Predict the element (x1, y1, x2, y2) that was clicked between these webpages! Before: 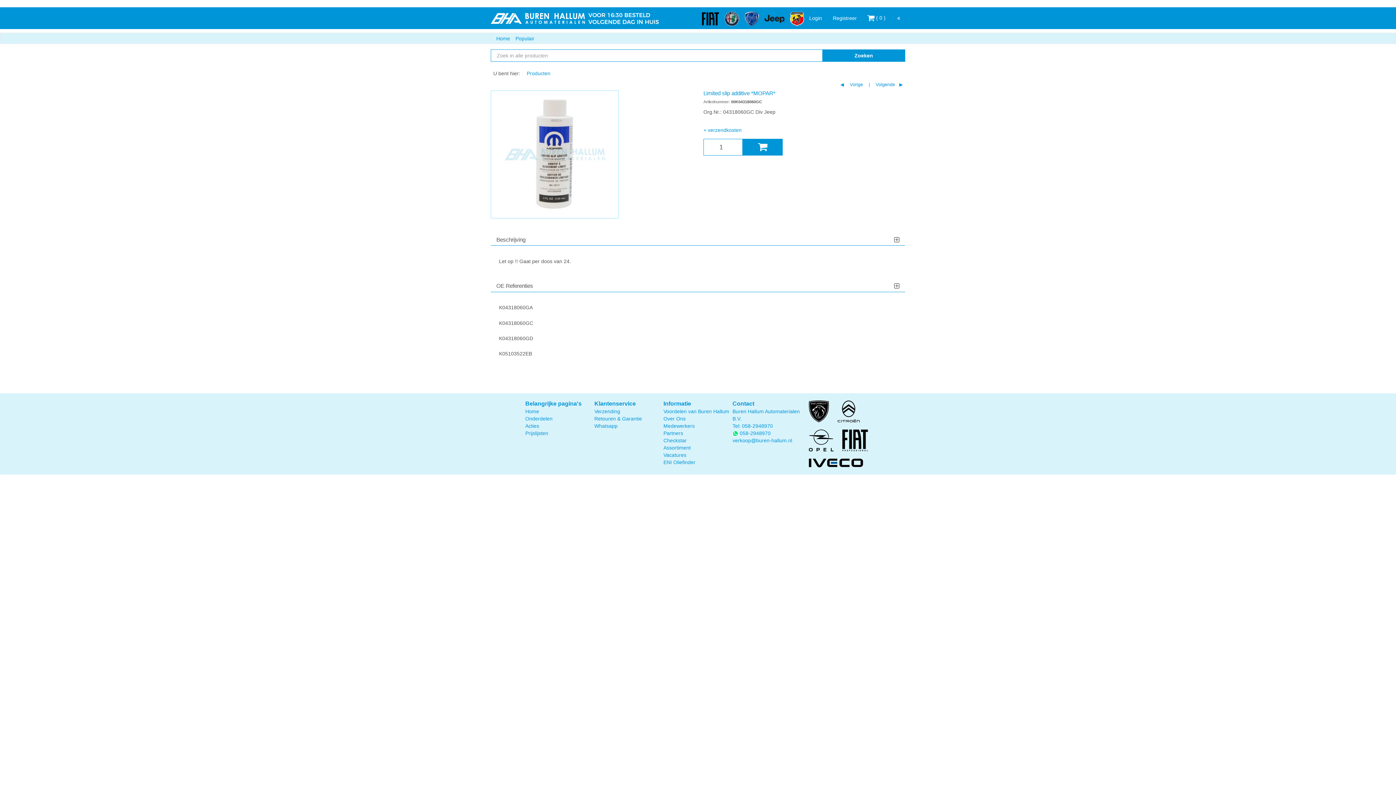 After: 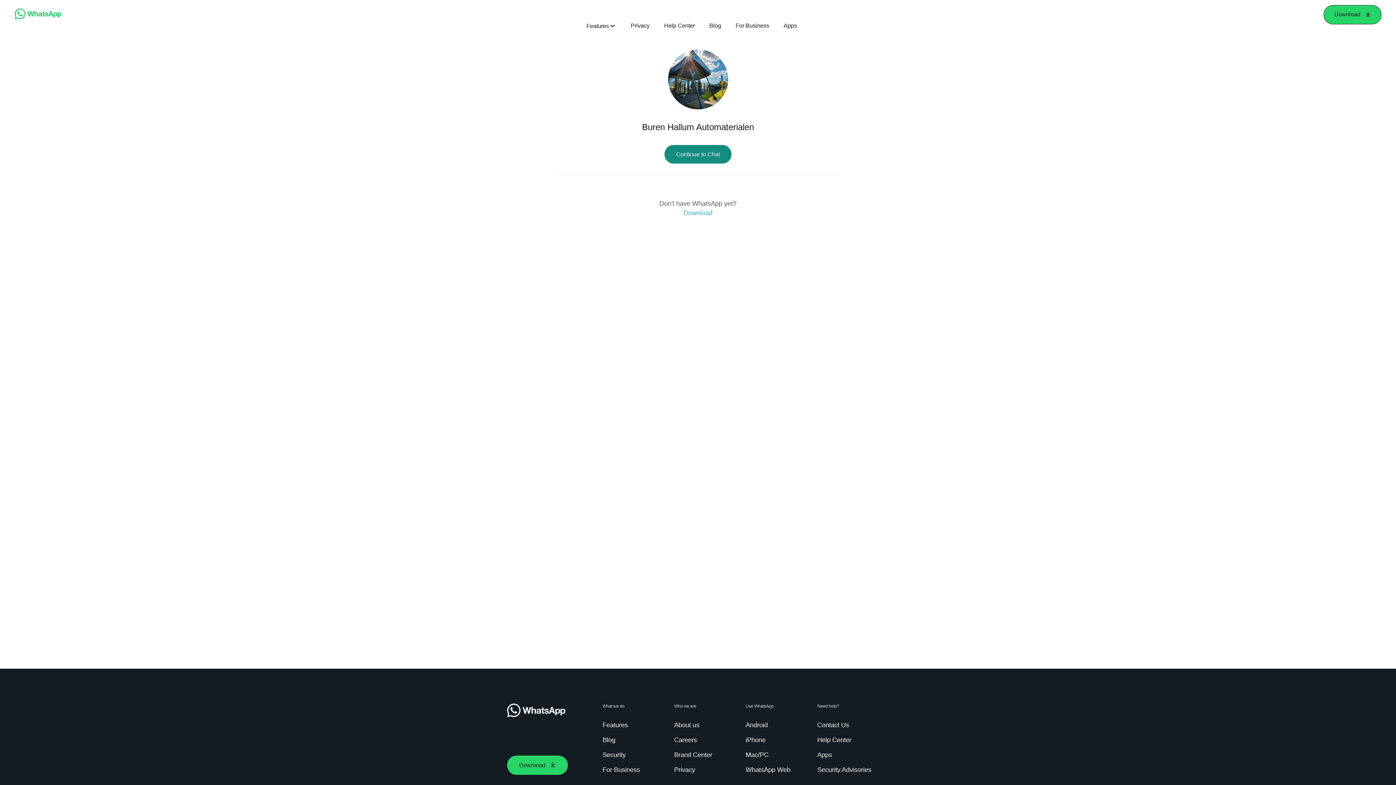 Action: label:  058-2948970 bbox: (732, 430, 770, 436)